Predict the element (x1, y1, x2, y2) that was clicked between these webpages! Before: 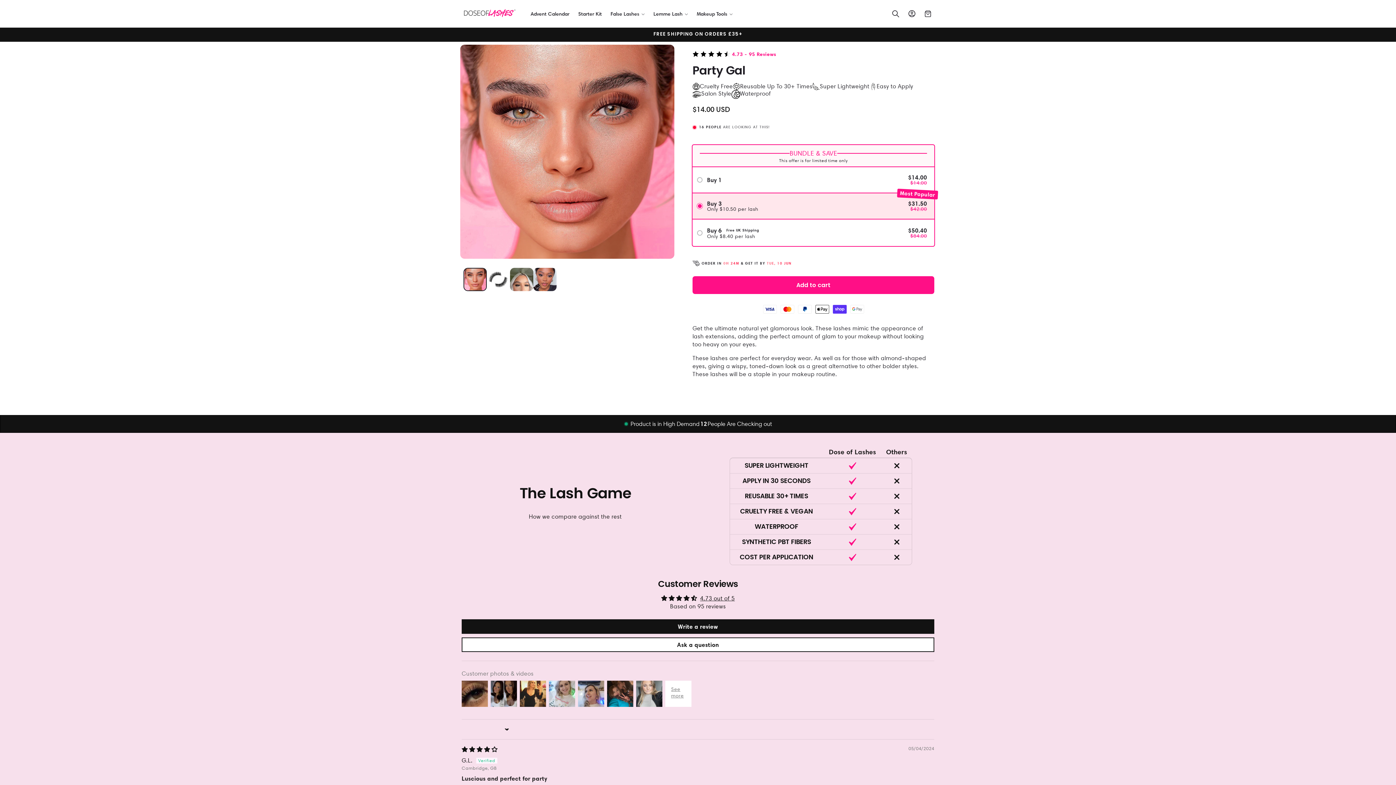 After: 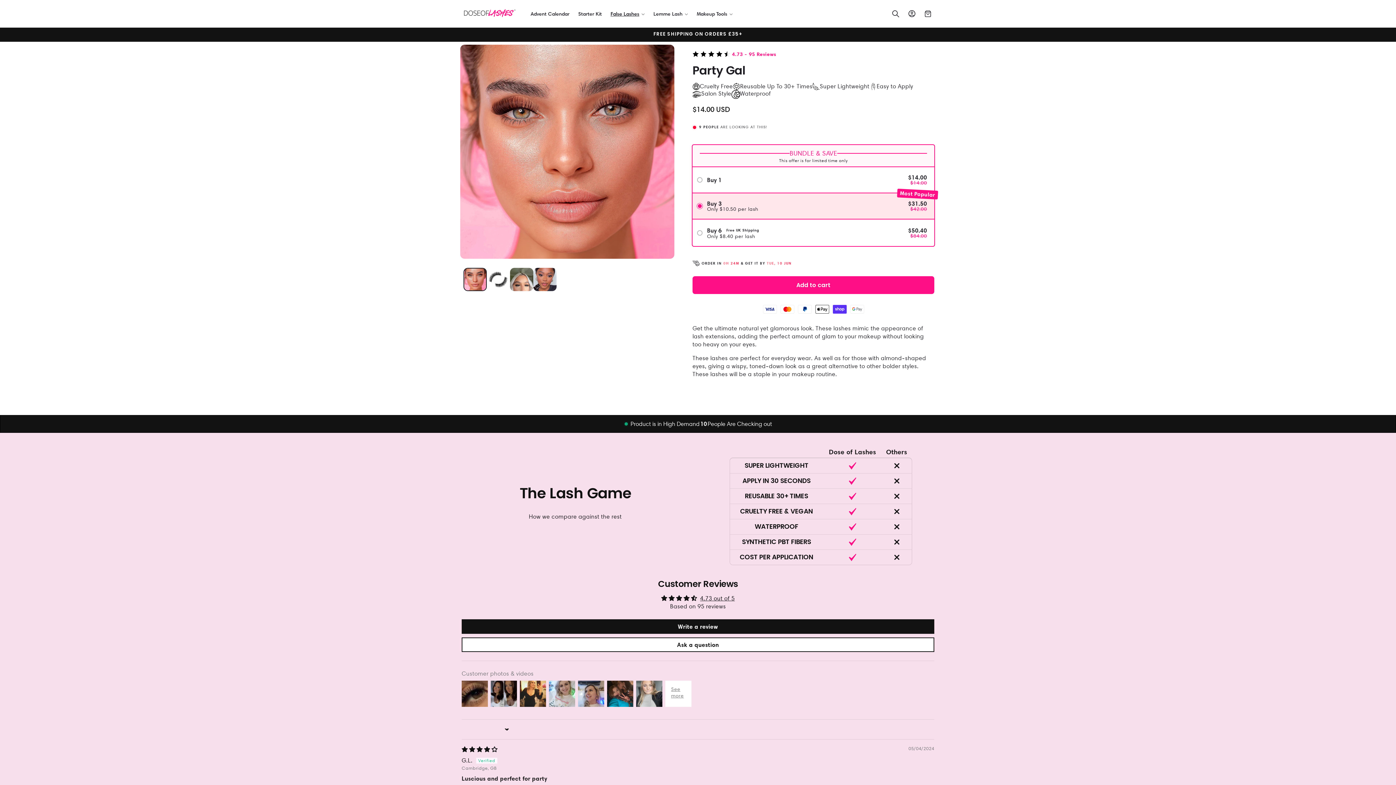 Action: bbox: (606, 6, 649, 21) label: False Lashes